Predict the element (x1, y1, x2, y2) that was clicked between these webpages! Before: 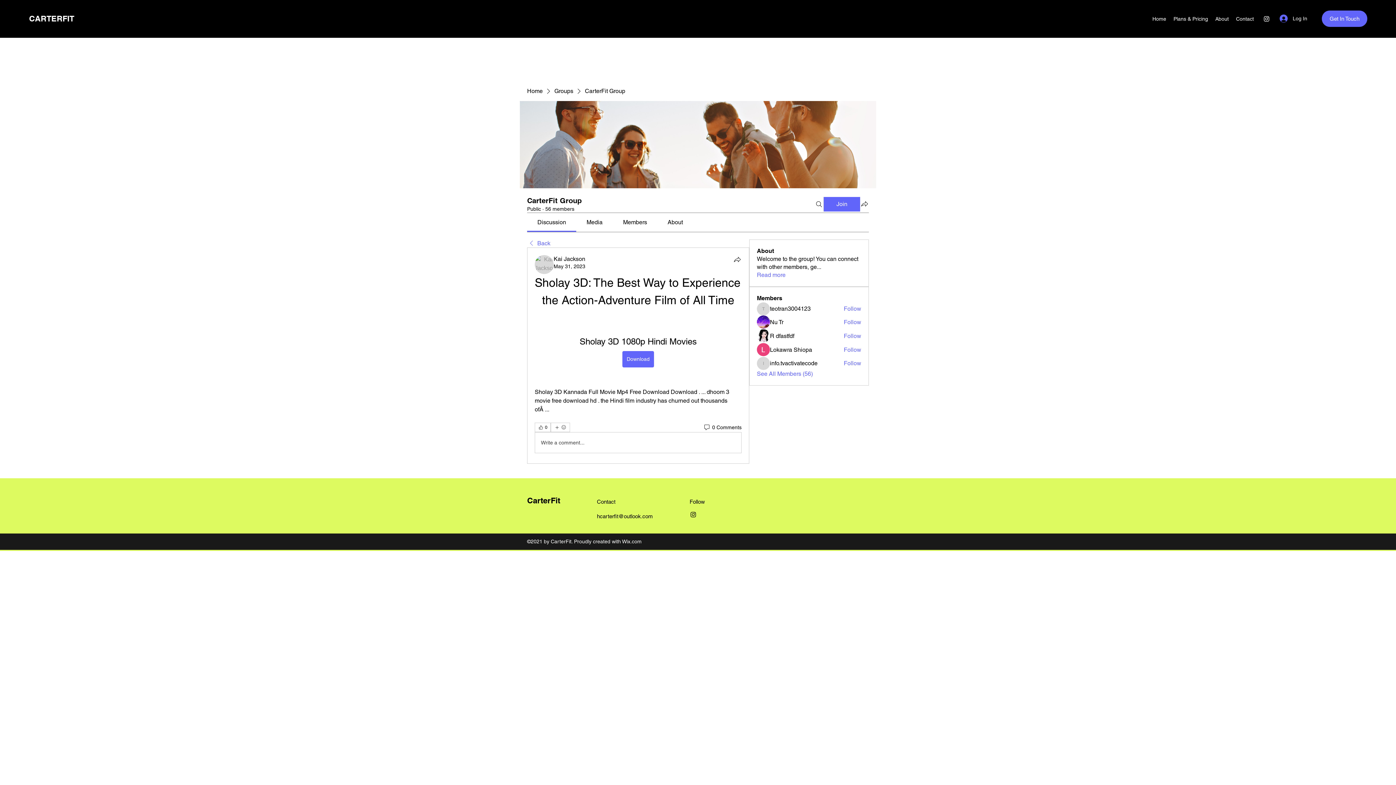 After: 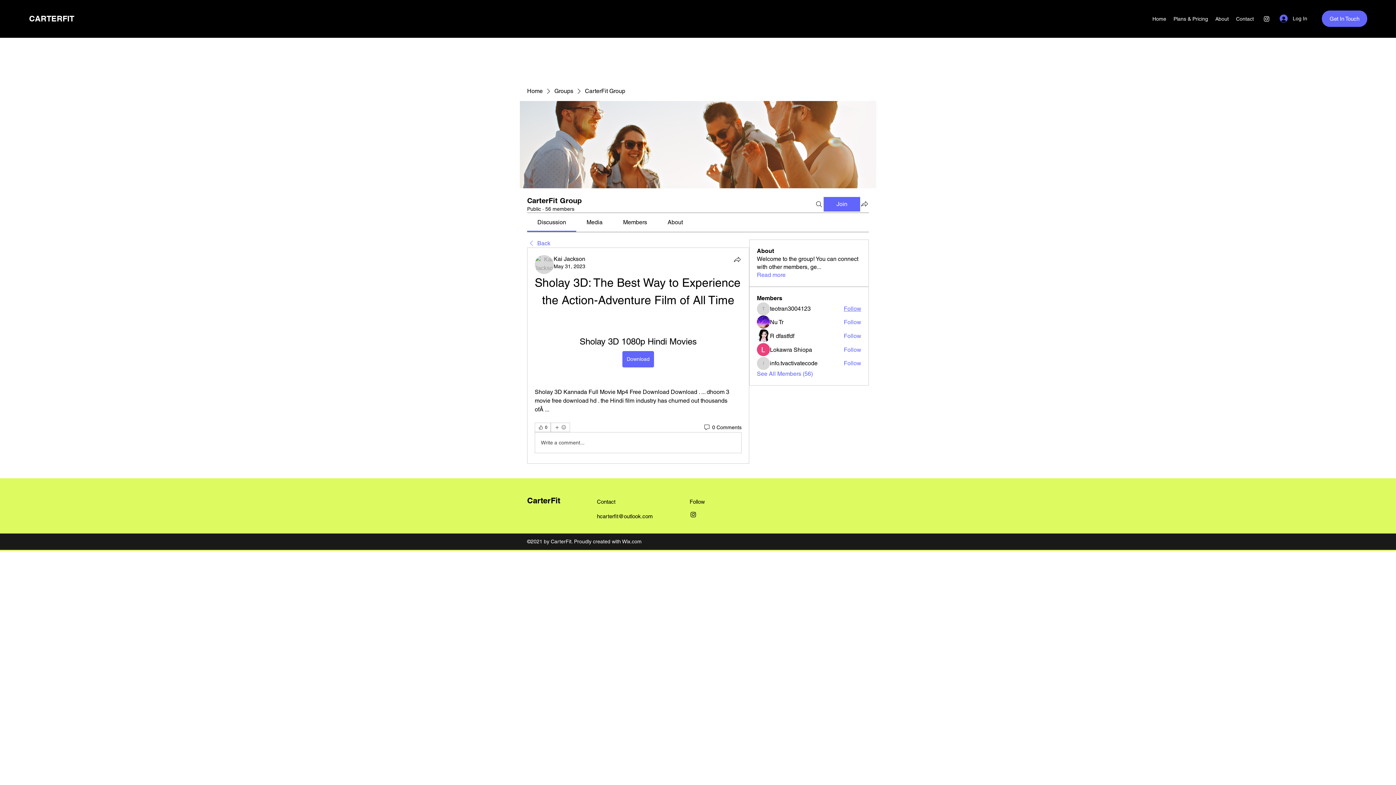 Action: label: Follow bbox: (843, 305, 861, 313)